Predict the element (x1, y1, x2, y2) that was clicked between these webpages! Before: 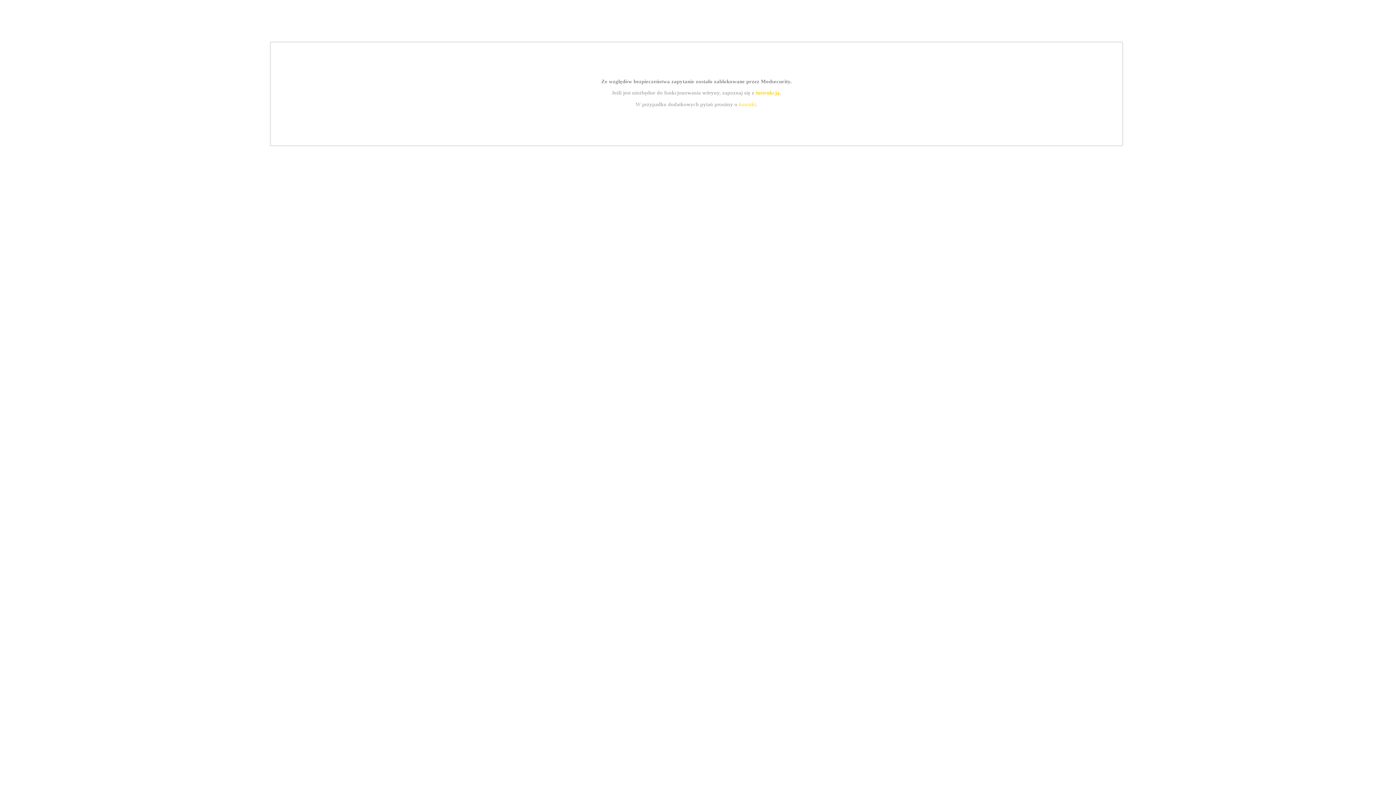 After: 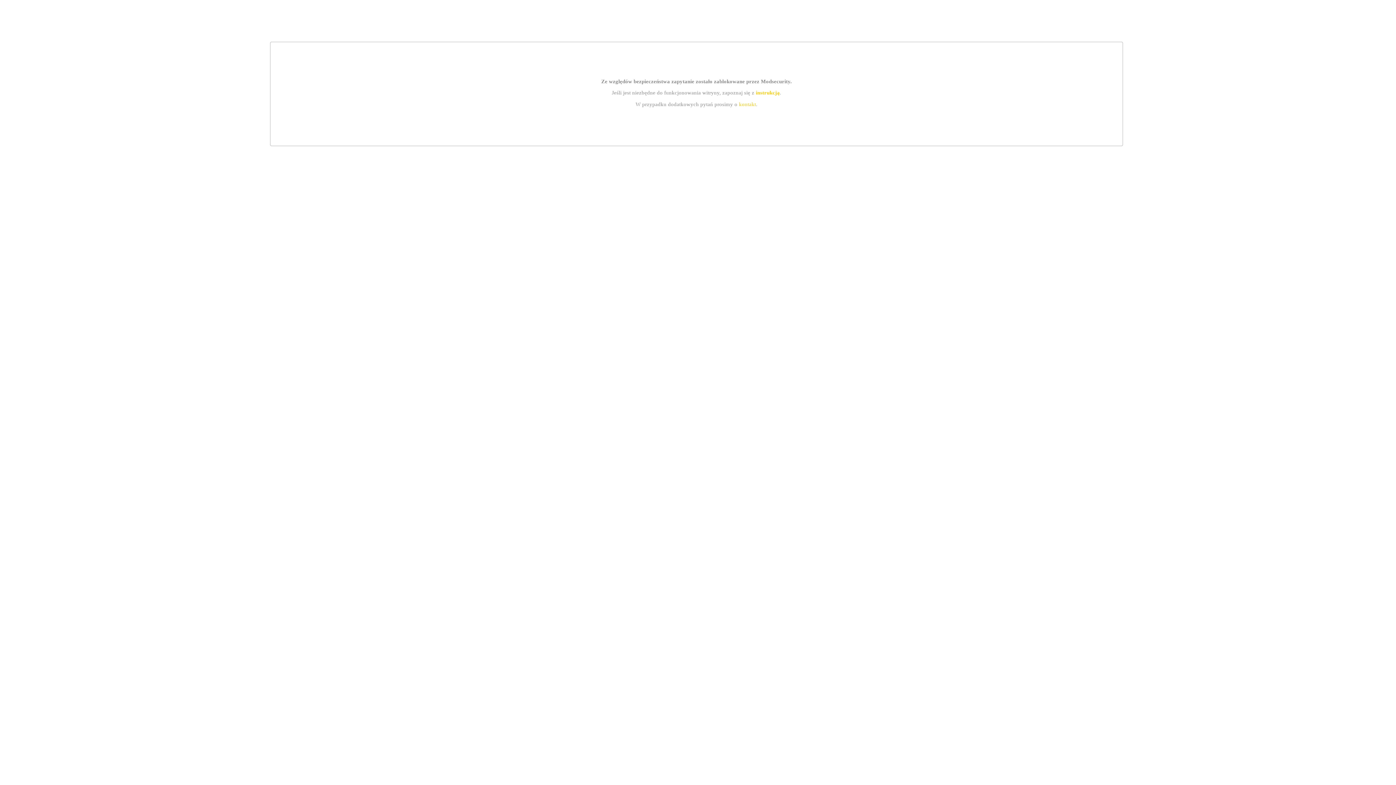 Action: label: kontakt bbox: (739, 101, 756, 107)